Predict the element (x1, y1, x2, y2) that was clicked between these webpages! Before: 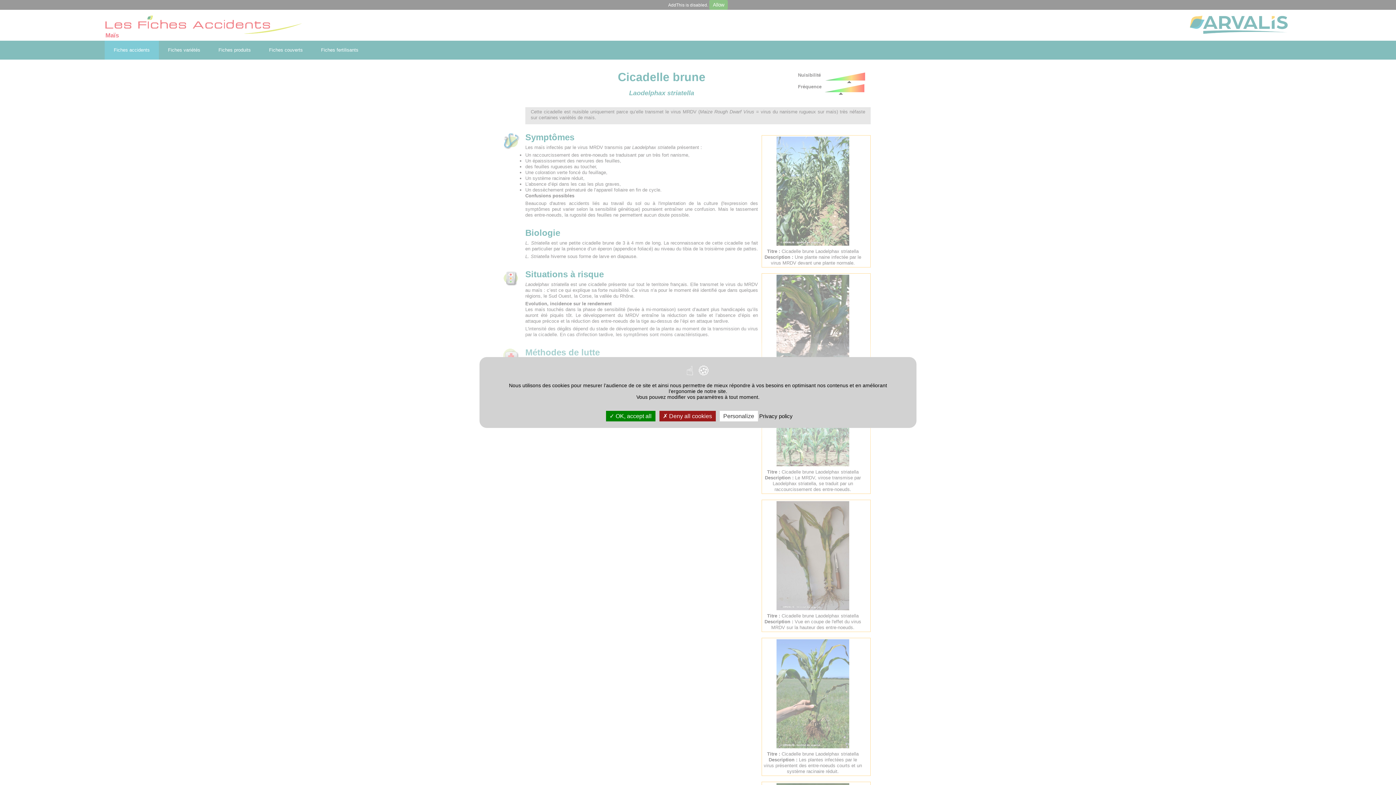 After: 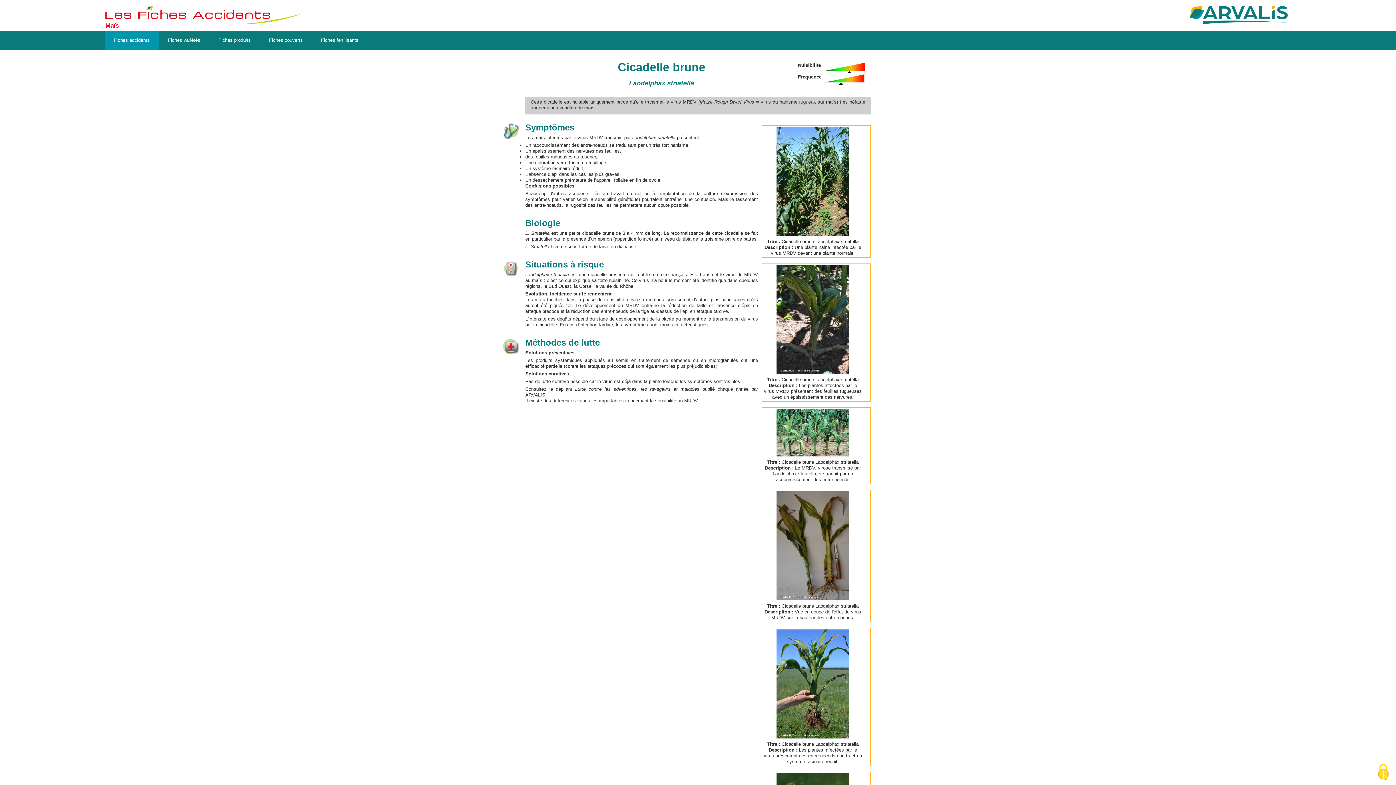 Action: label:  OK, accept all bbox: (606, 411, 655, 421)